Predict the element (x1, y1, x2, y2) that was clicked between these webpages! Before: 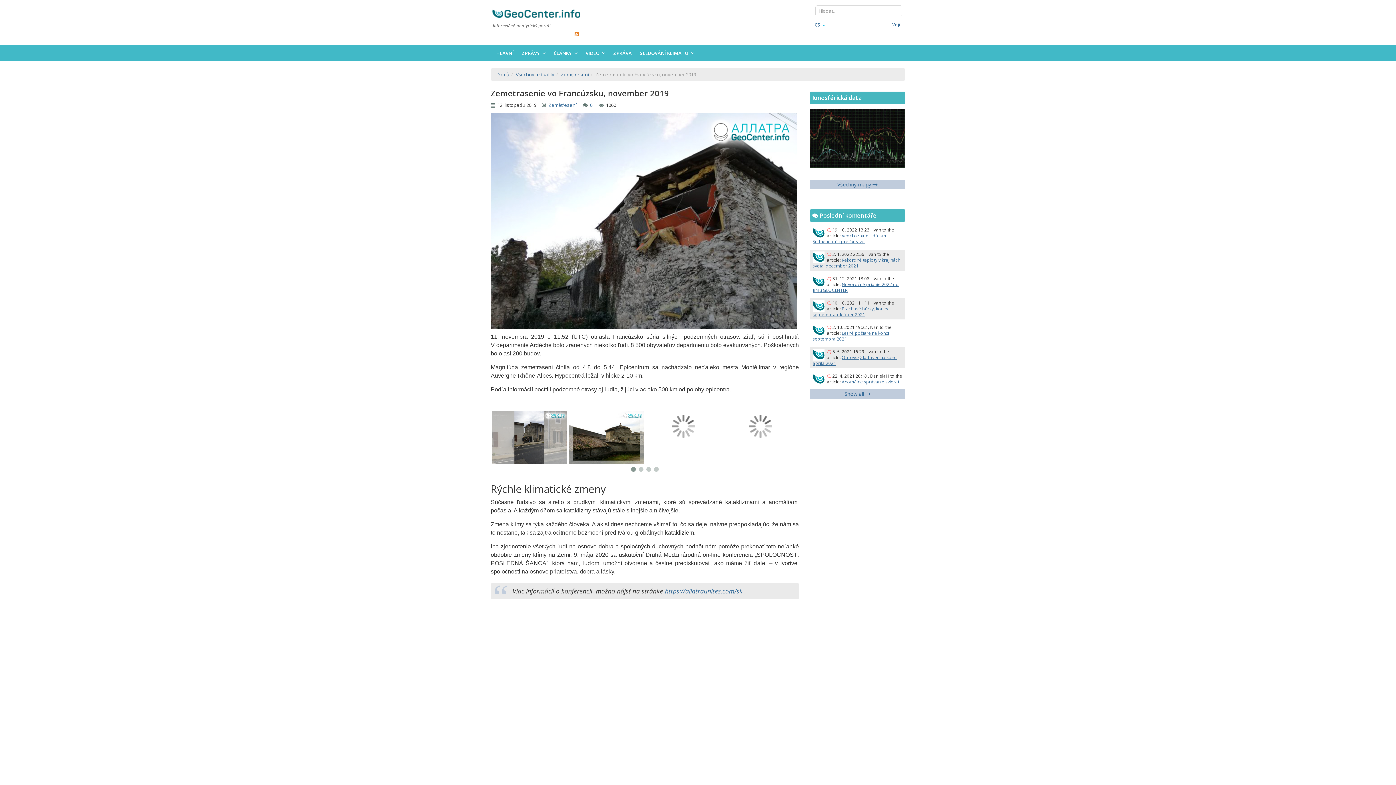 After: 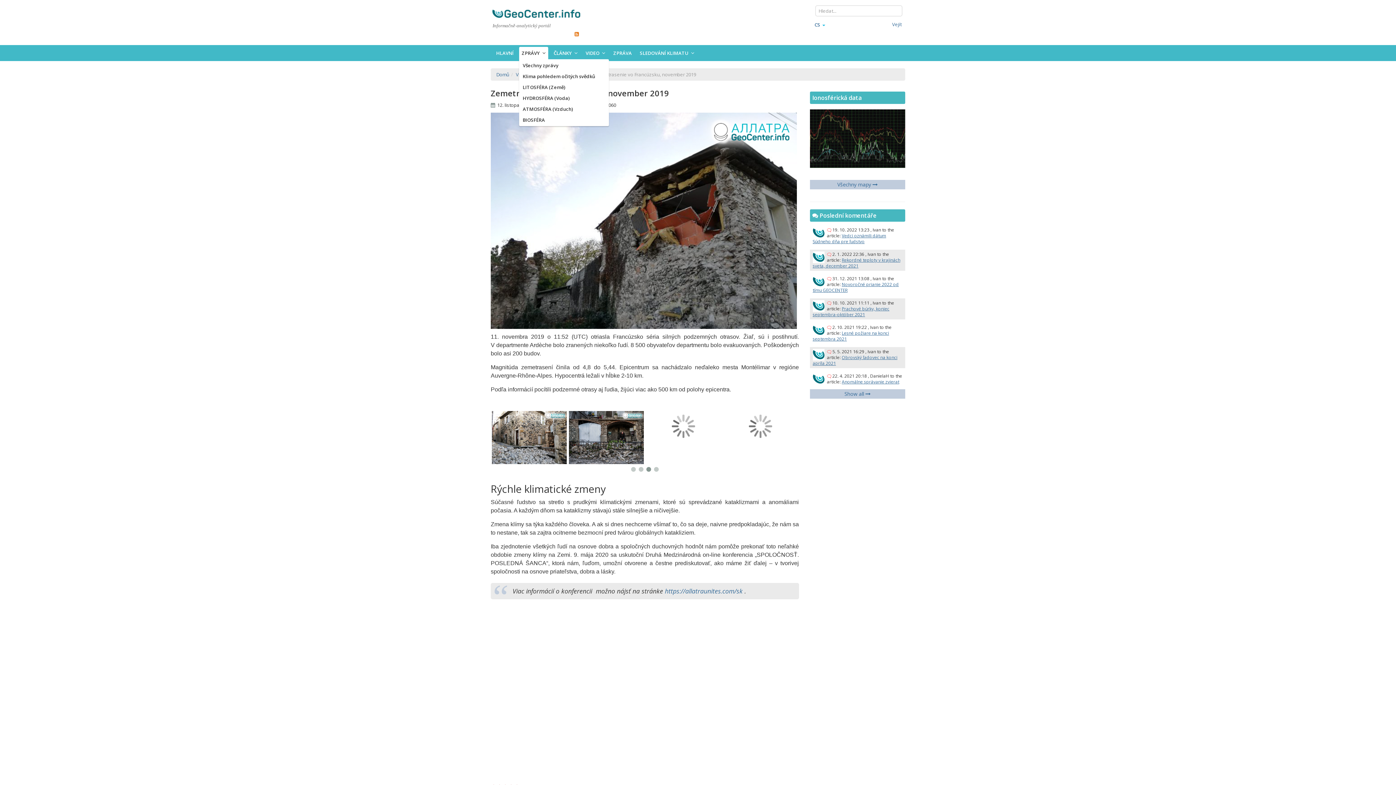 Action: label: ZPRÁVY bbox: (519, 46, 548, 59)